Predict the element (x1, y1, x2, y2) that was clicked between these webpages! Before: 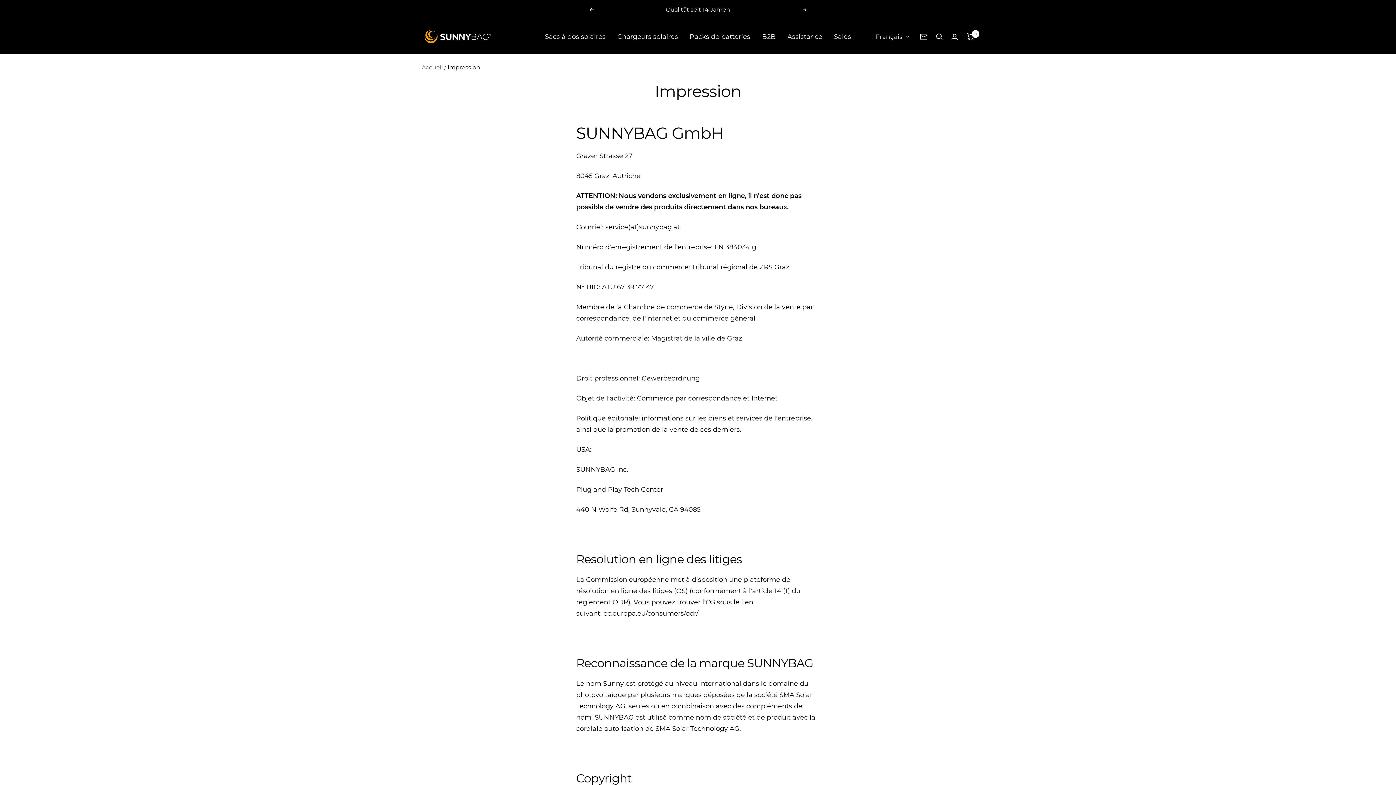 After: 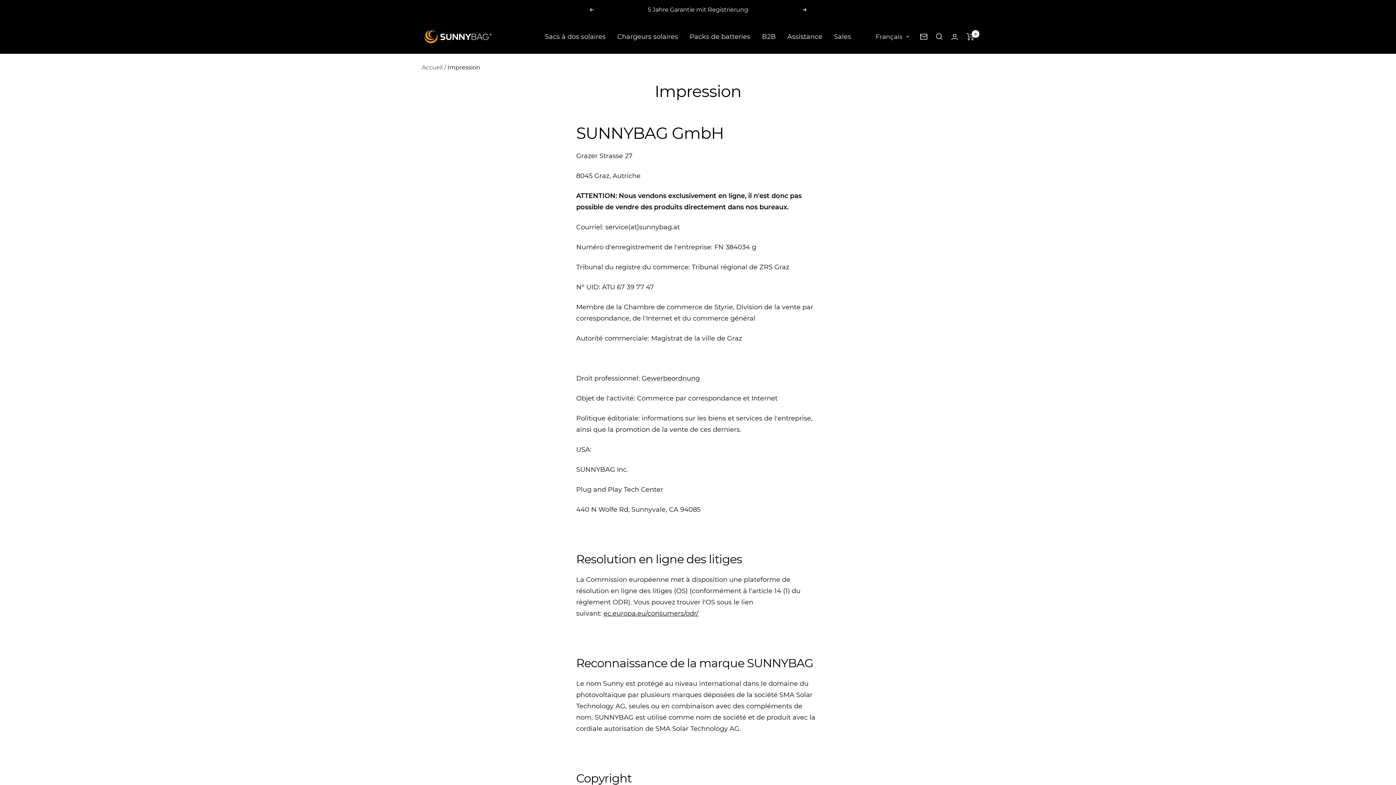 Action: label: ec.europa.eu/consumers/odr/ bbox: (603, 609, 698, 617)